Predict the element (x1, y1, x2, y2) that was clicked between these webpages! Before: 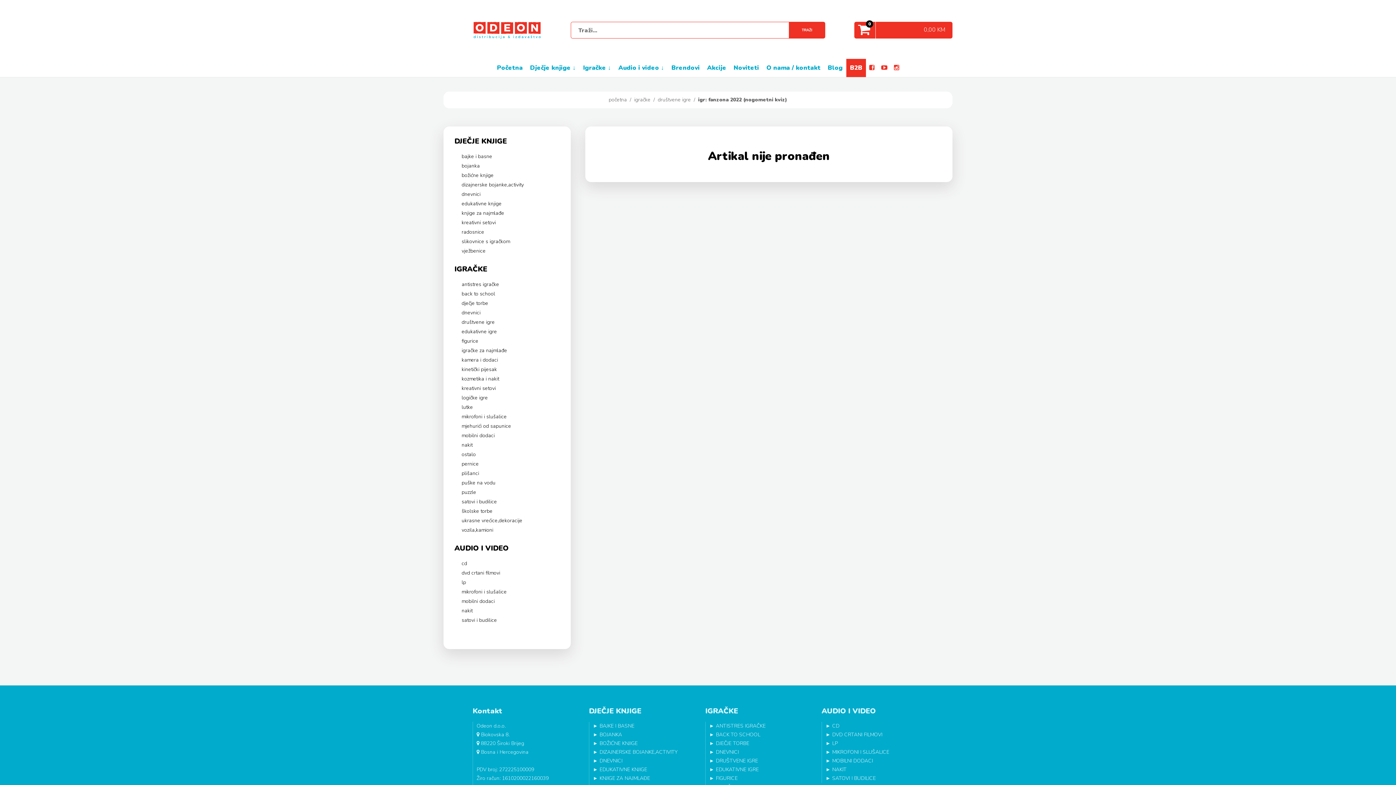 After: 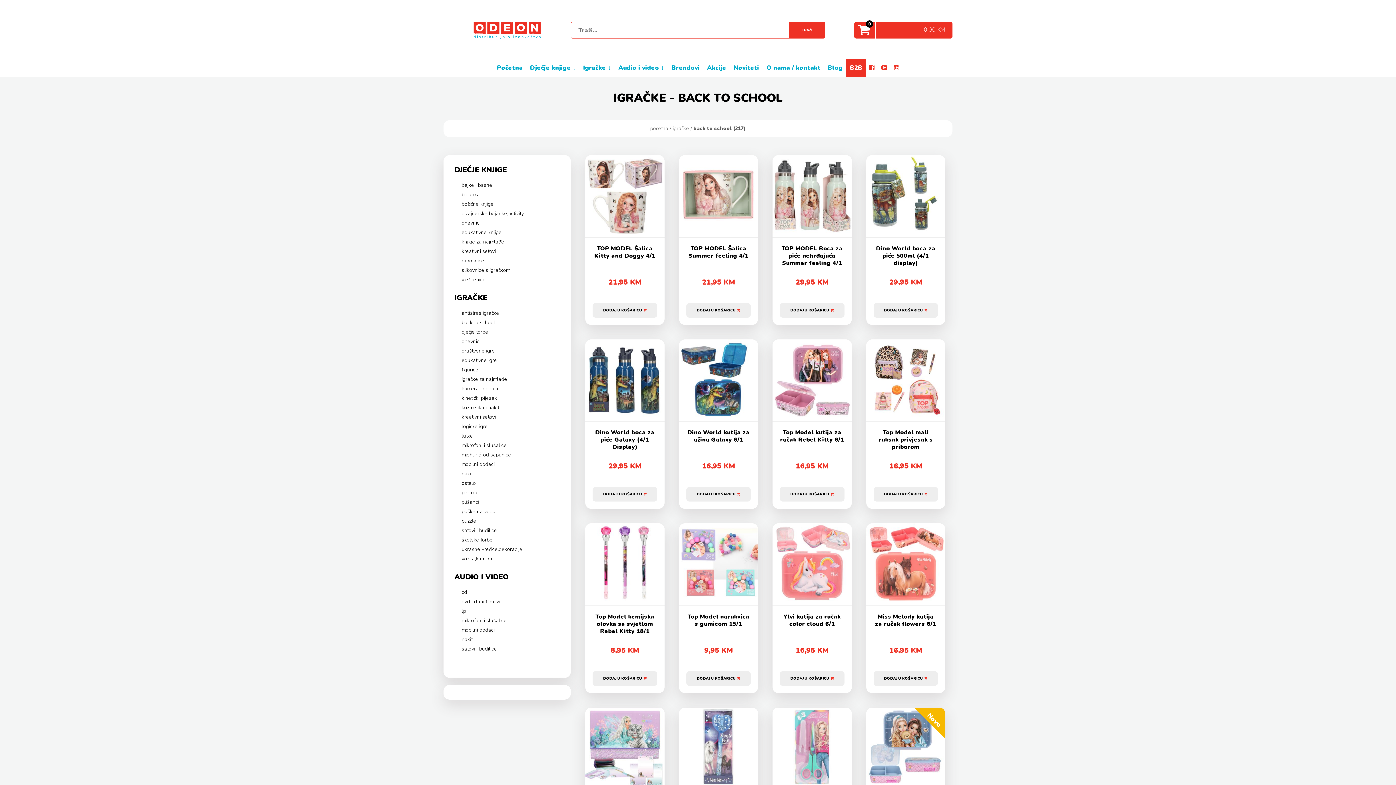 Action: bbox: (716, 731, 760, 738) label: BACK TO SCHOOL